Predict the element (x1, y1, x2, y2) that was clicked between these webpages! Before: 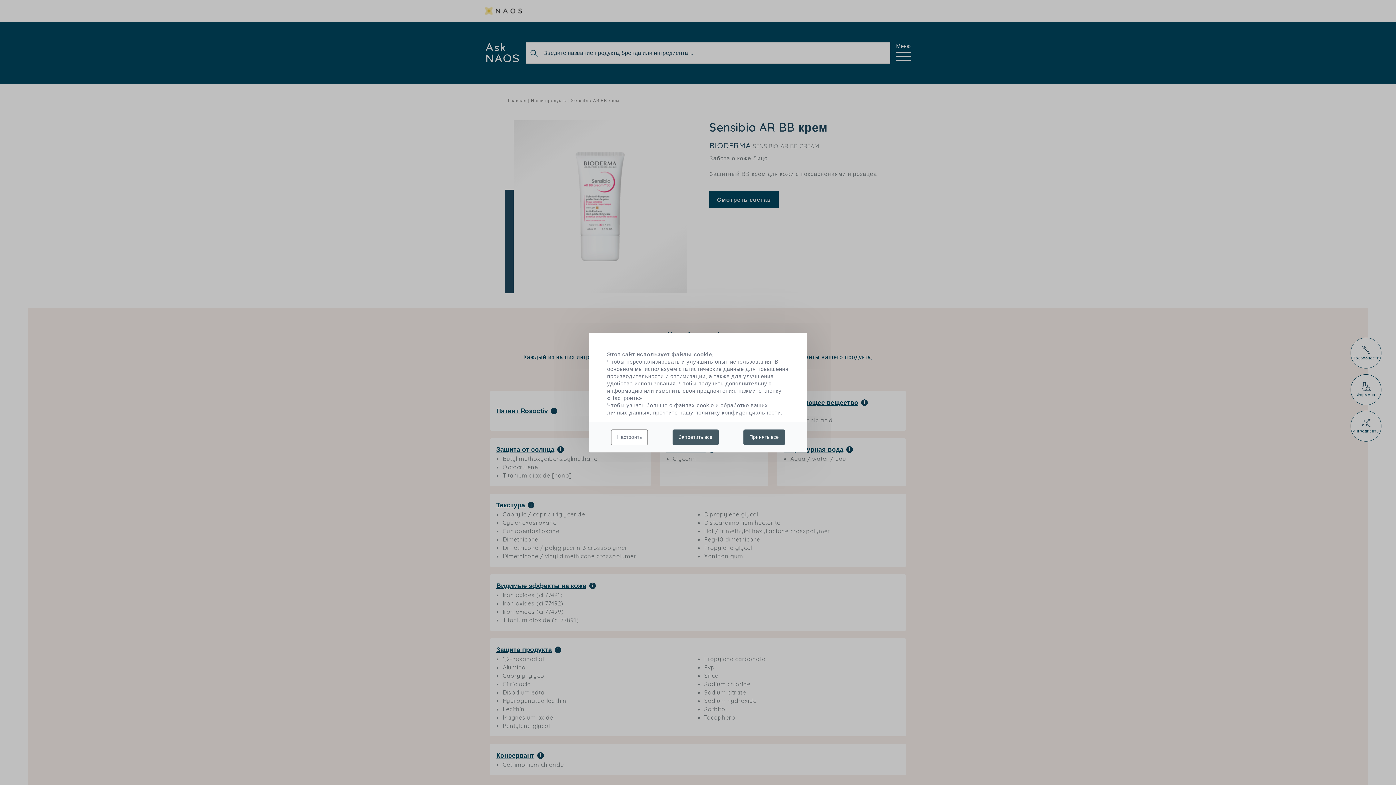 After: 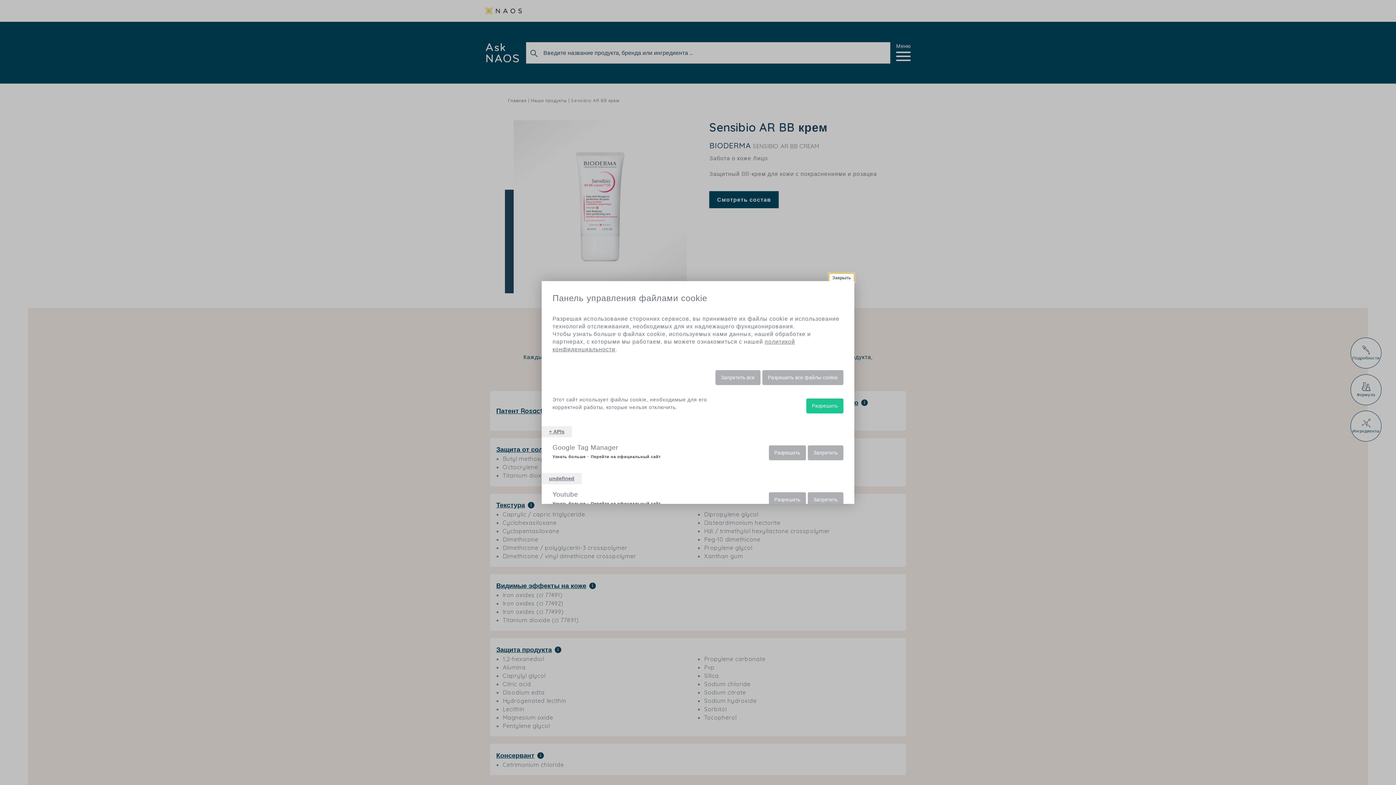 Action: bbox: (611, 429, 648, 445) label: Настроить